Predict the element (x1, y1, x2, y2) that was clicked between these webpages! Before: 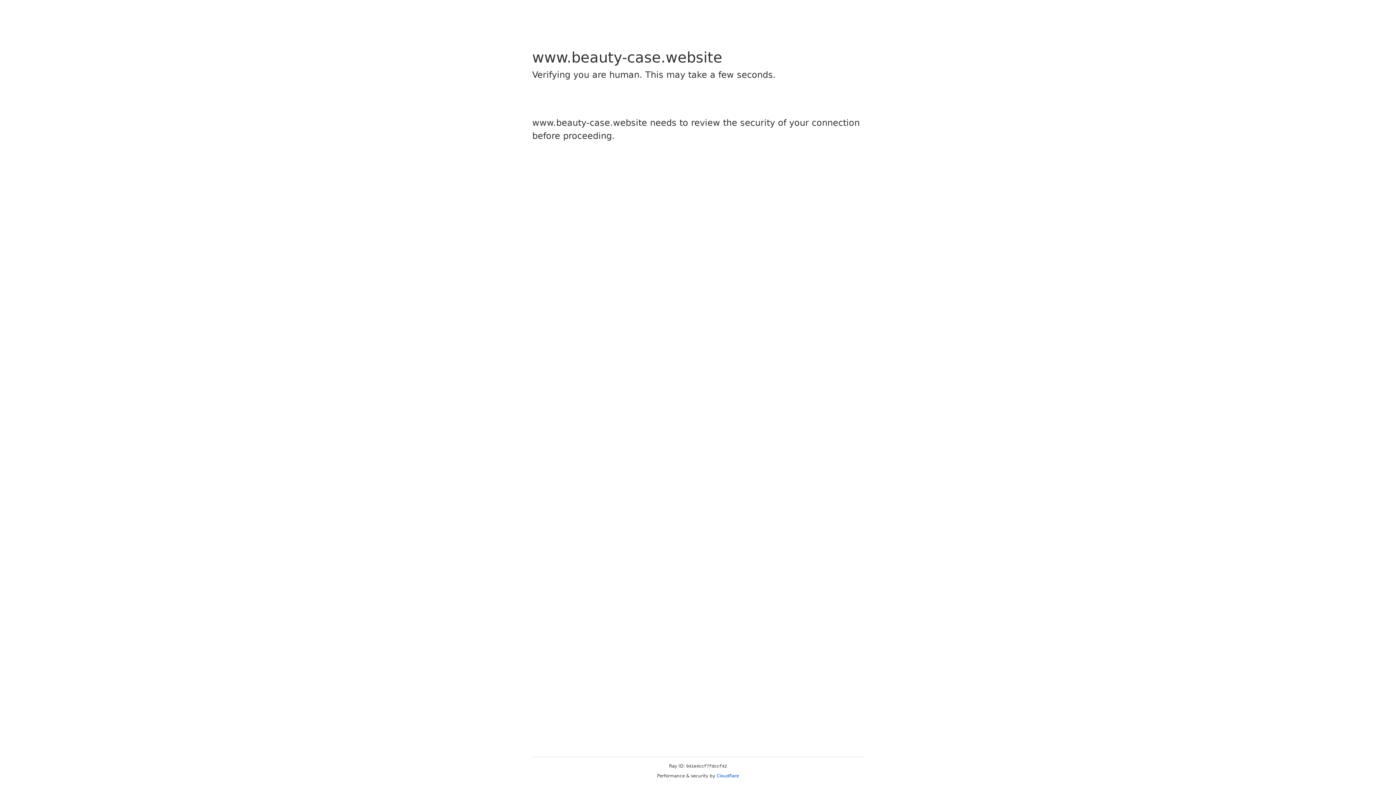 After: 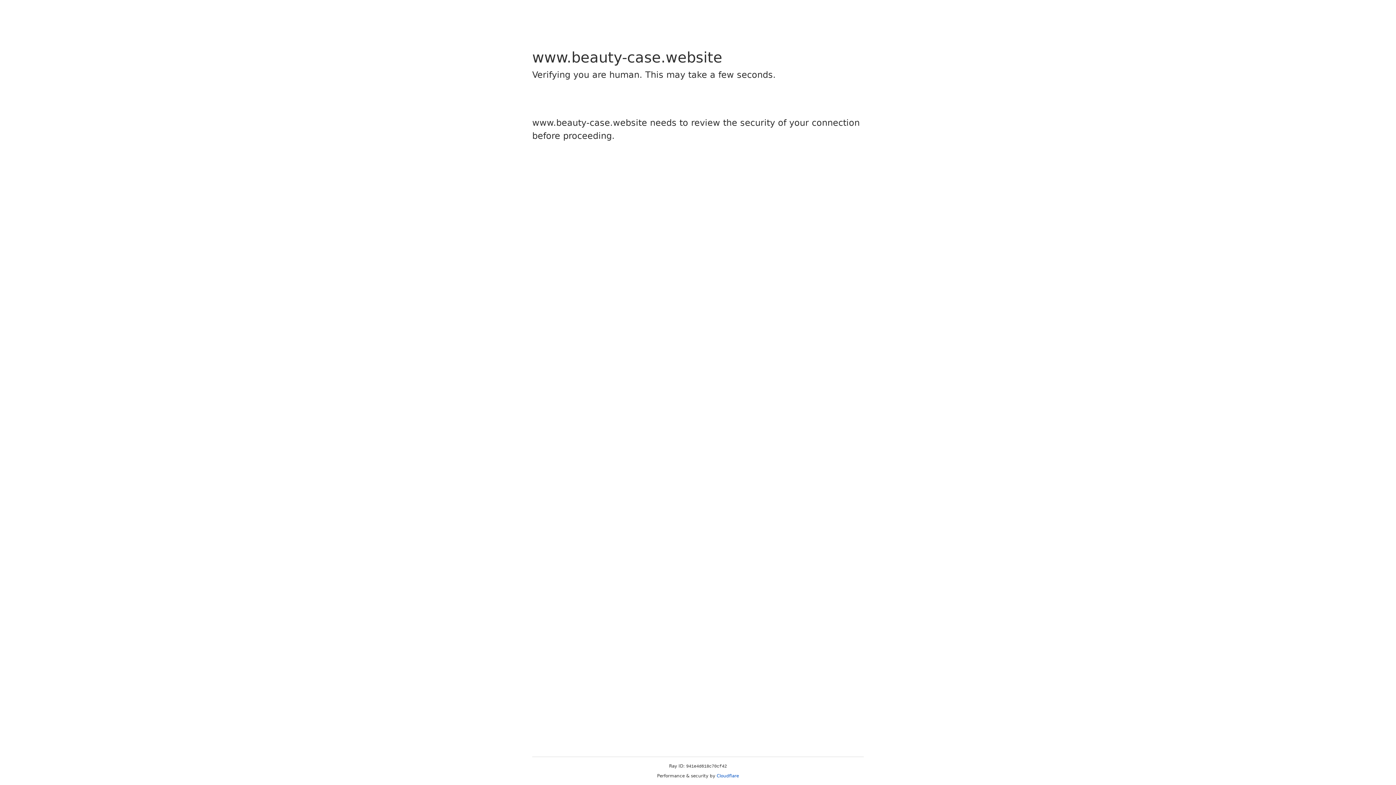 Action: label: Cloudflare bbox: (716, 773, 739, 778)